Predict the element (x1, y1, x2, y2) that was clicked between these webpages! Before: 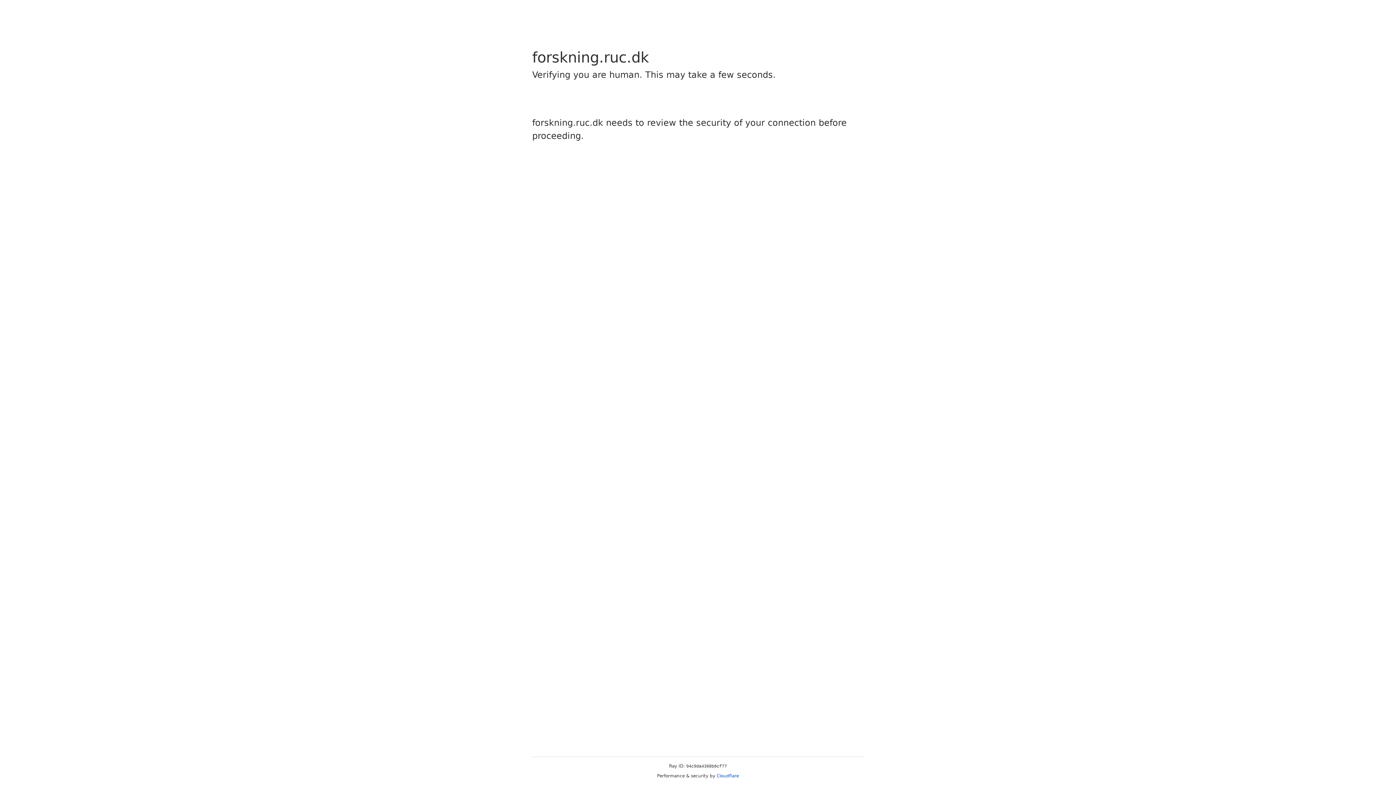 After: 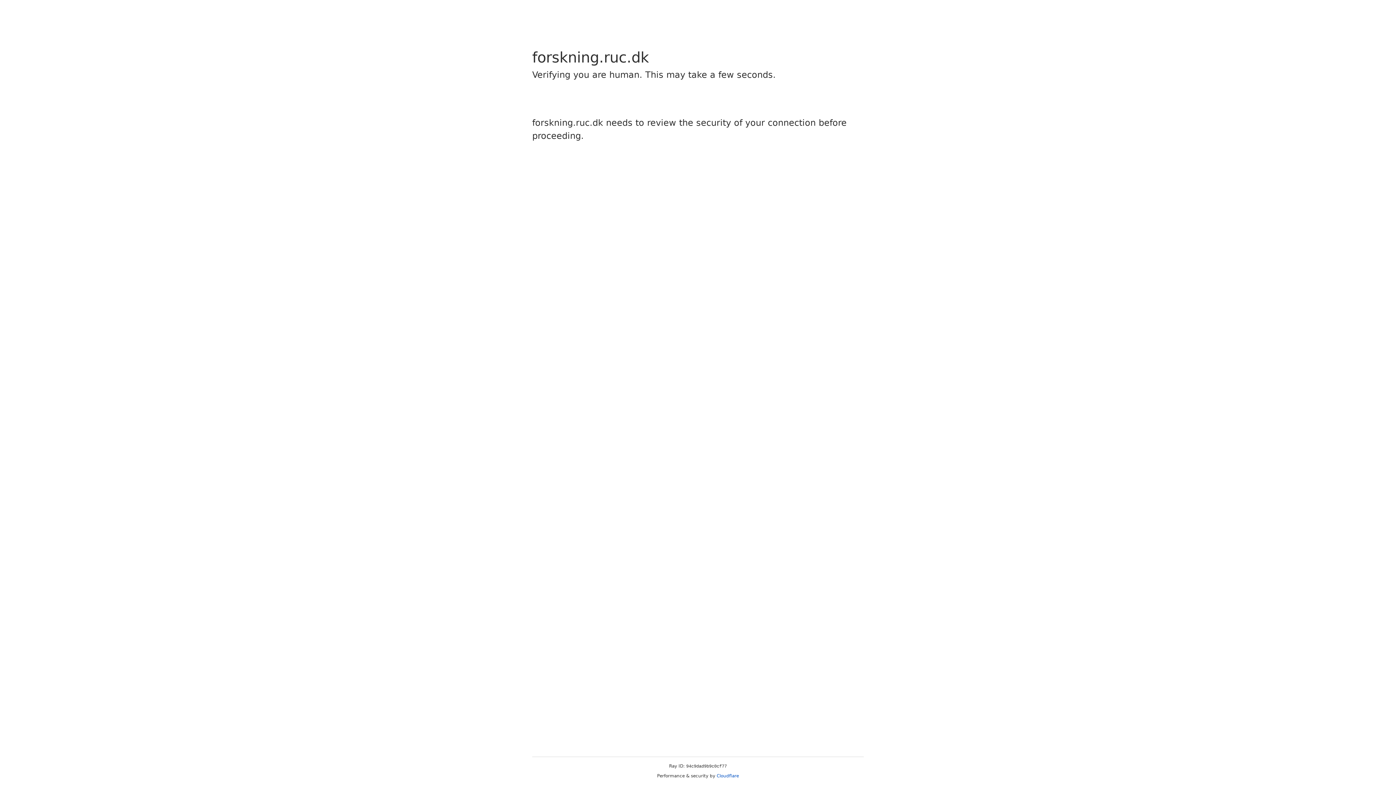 Action: bbox: (716, 773, 739, 778) label: Cloudflare